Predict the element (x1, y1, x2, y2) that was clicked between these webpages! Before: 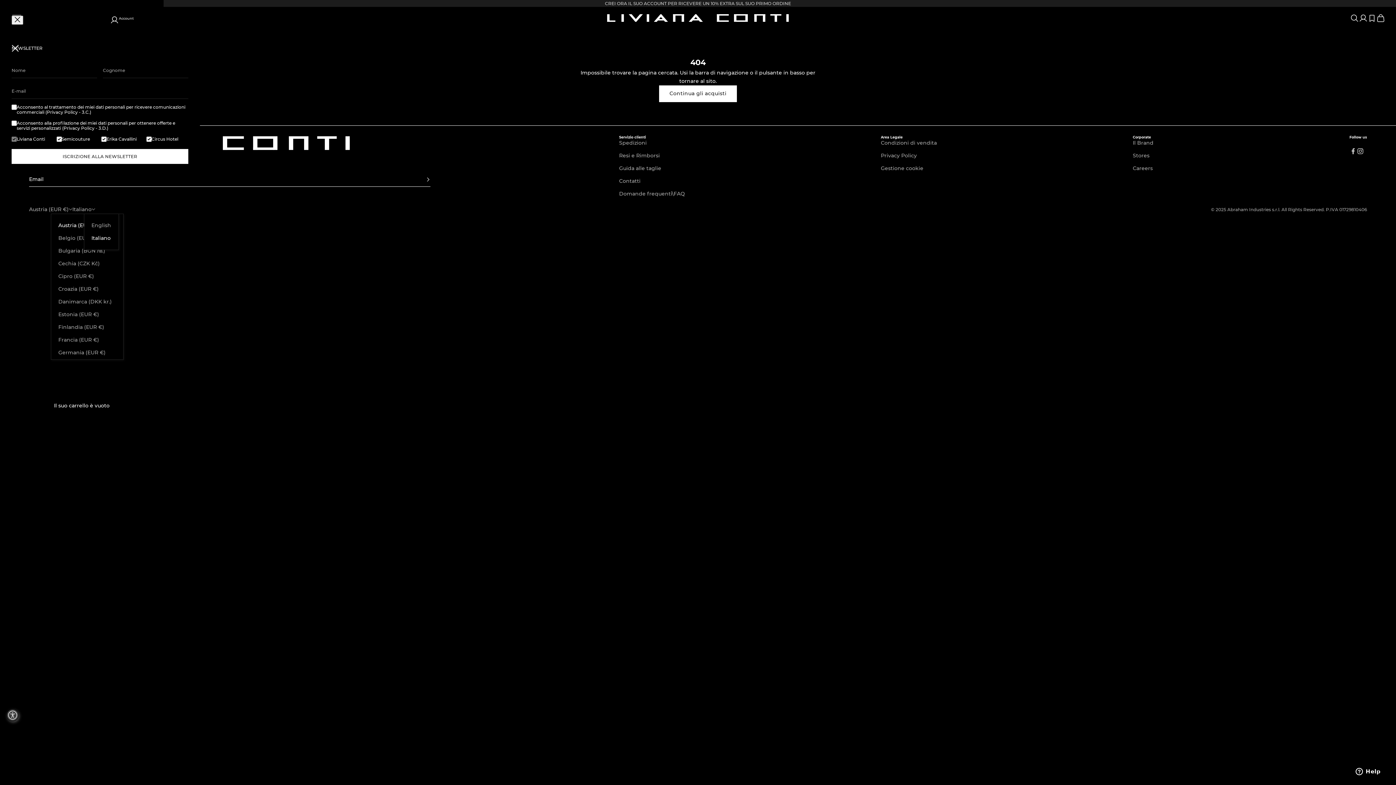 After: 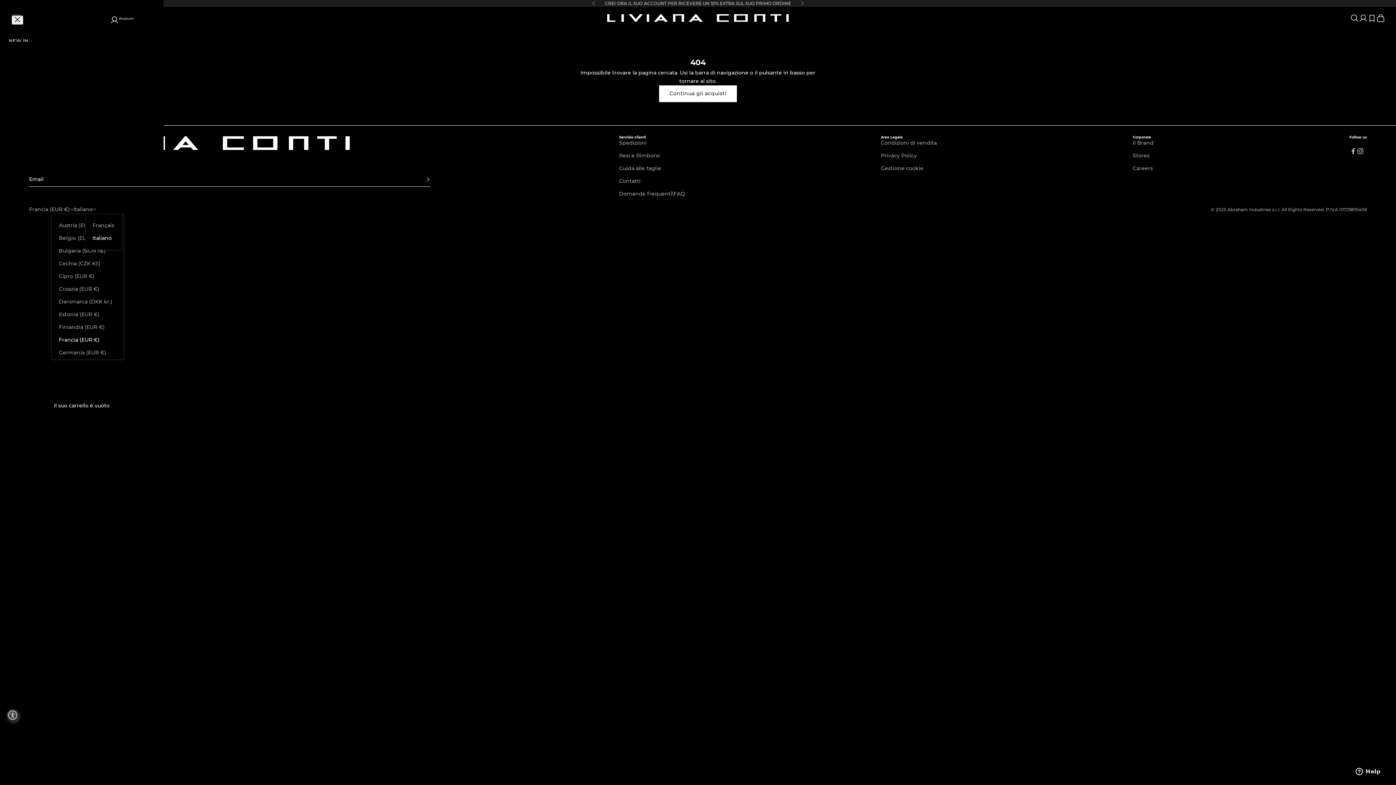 Action: label: Francia bbox: (58, 335, 115, 344)